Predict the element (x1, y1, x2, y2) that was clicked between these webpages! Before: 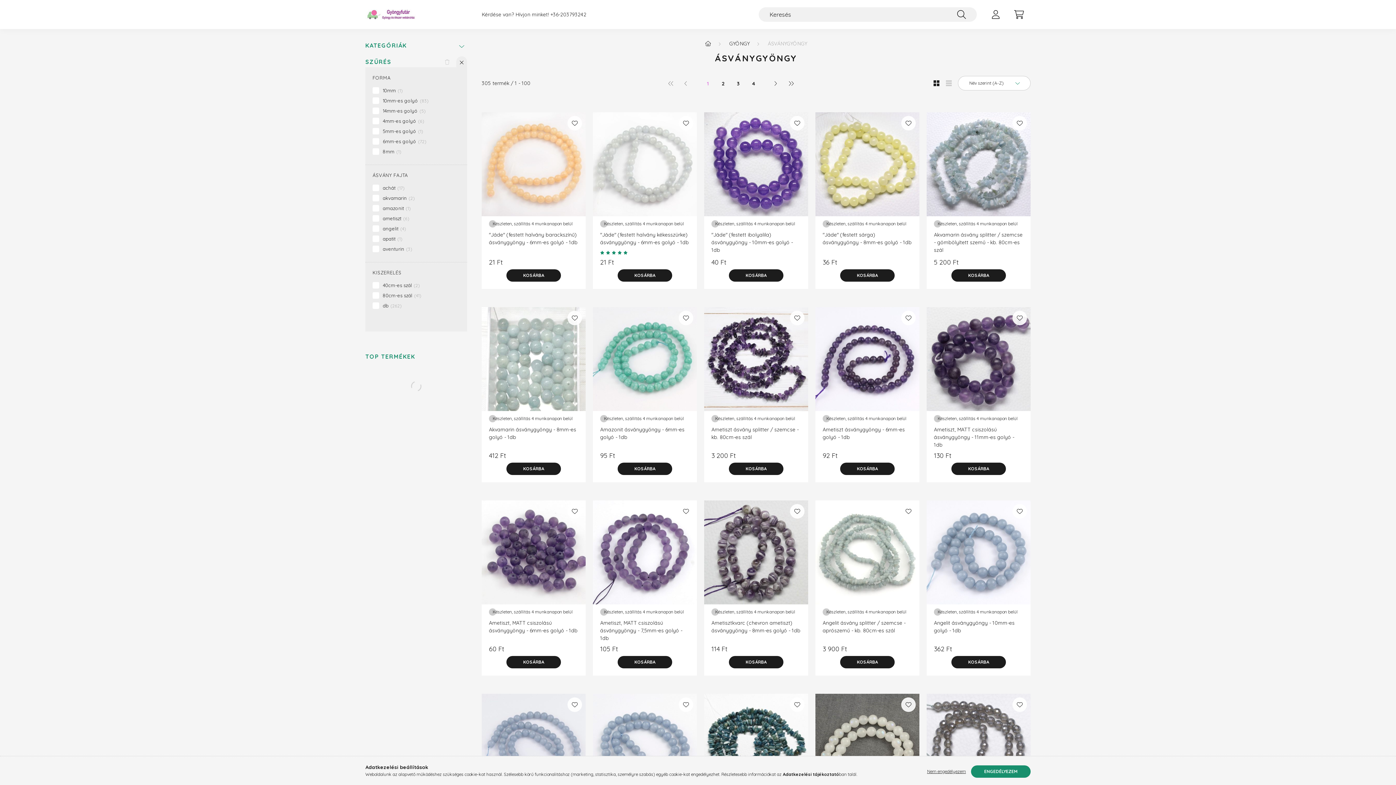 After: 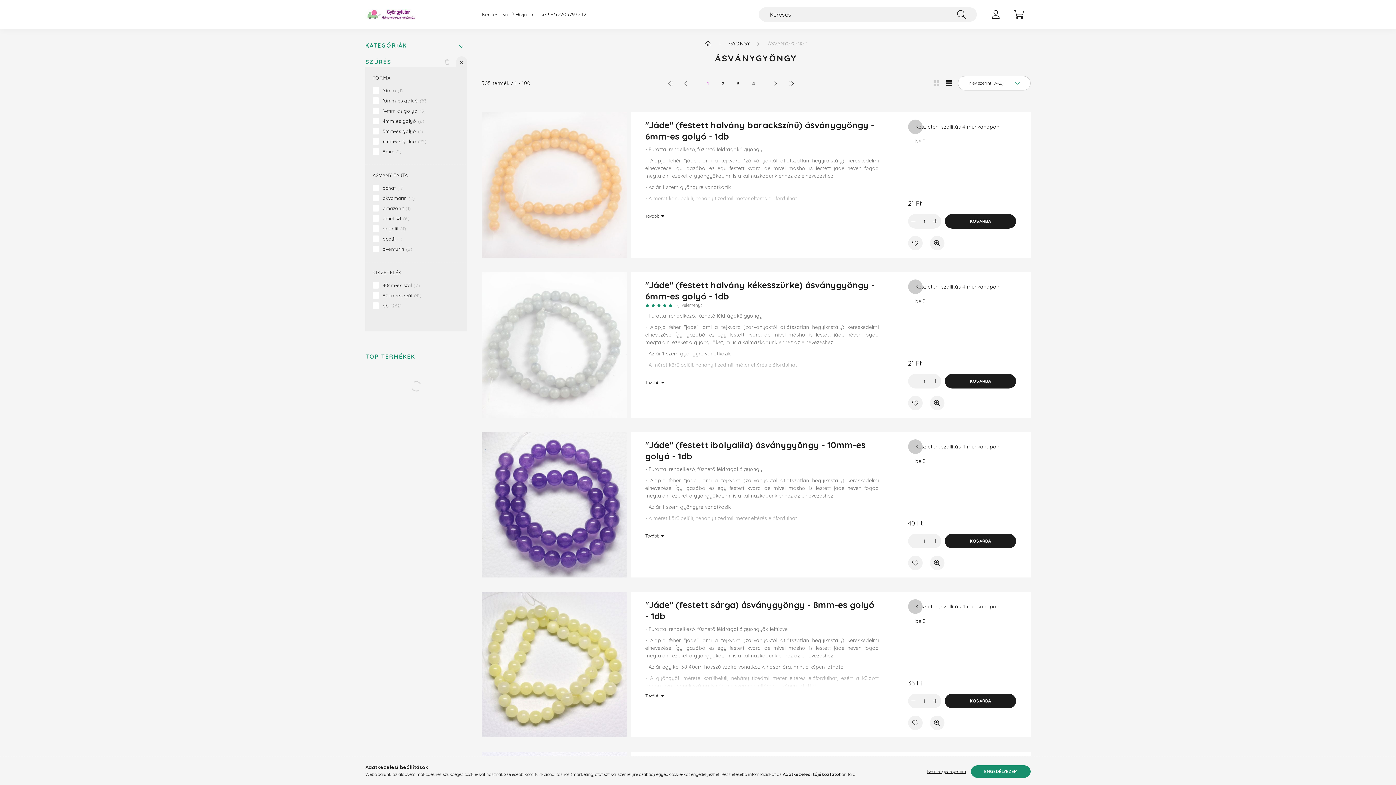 Action: bbox: (943, 77, 954, 88)